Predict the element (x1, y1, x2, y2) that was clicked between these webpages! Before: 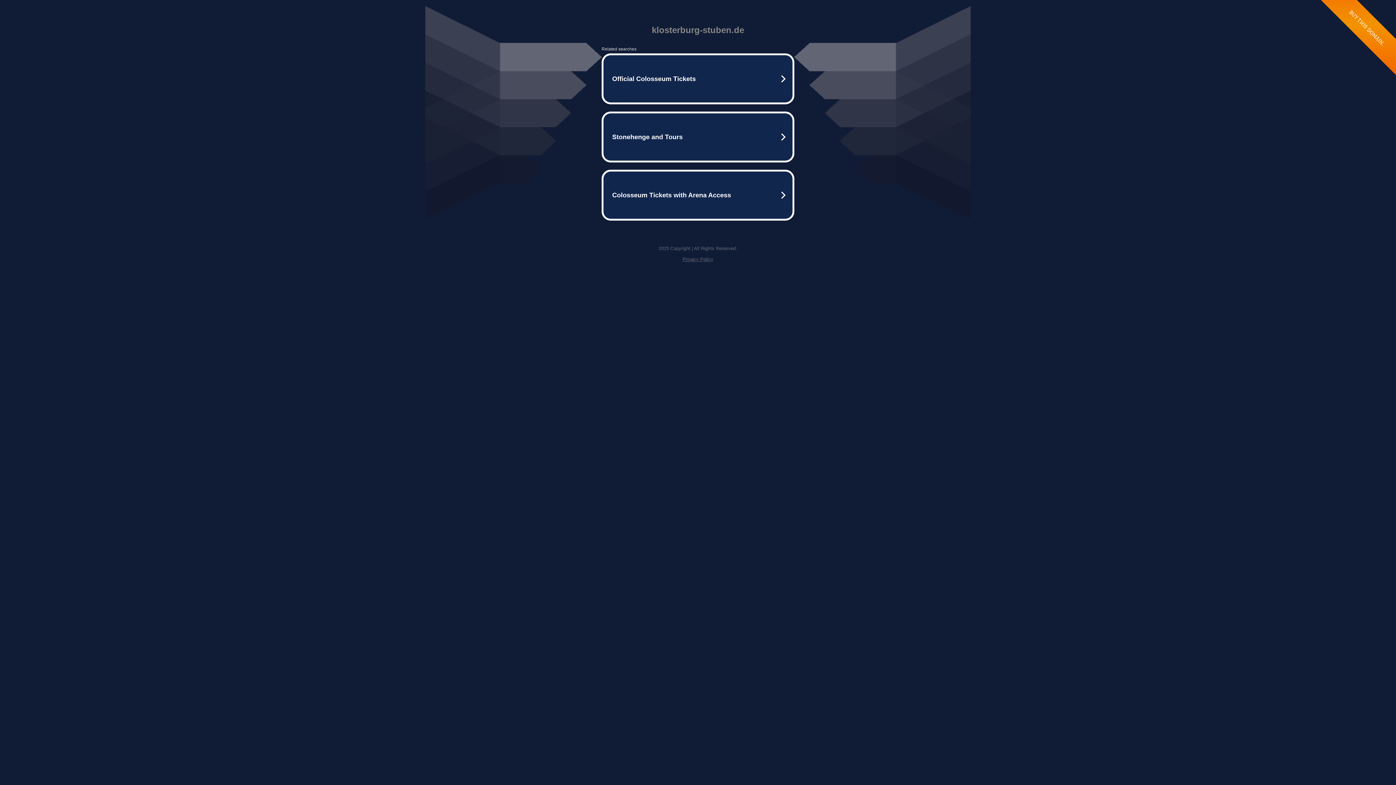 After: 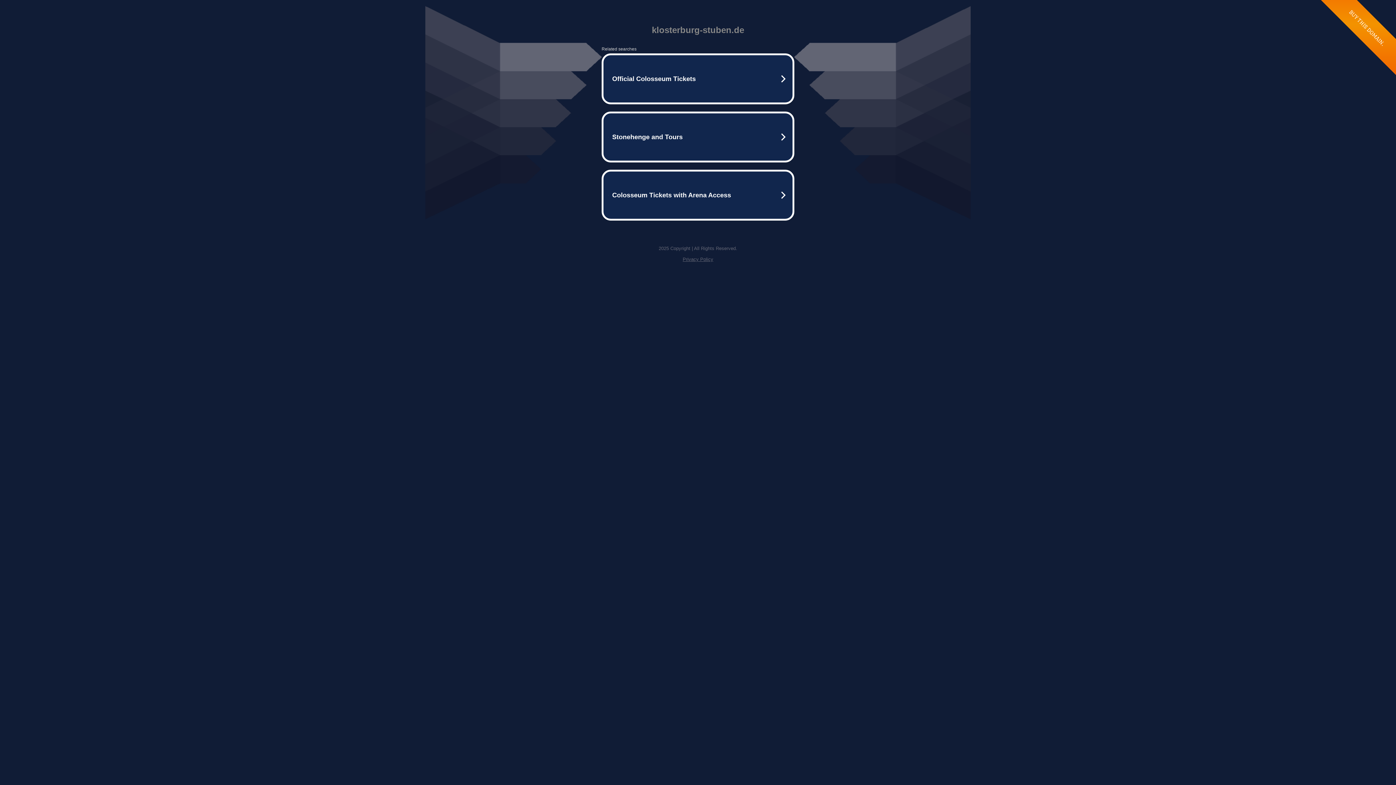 Action: label: Privacy Policy bbox: (682, 256, 713, 262)